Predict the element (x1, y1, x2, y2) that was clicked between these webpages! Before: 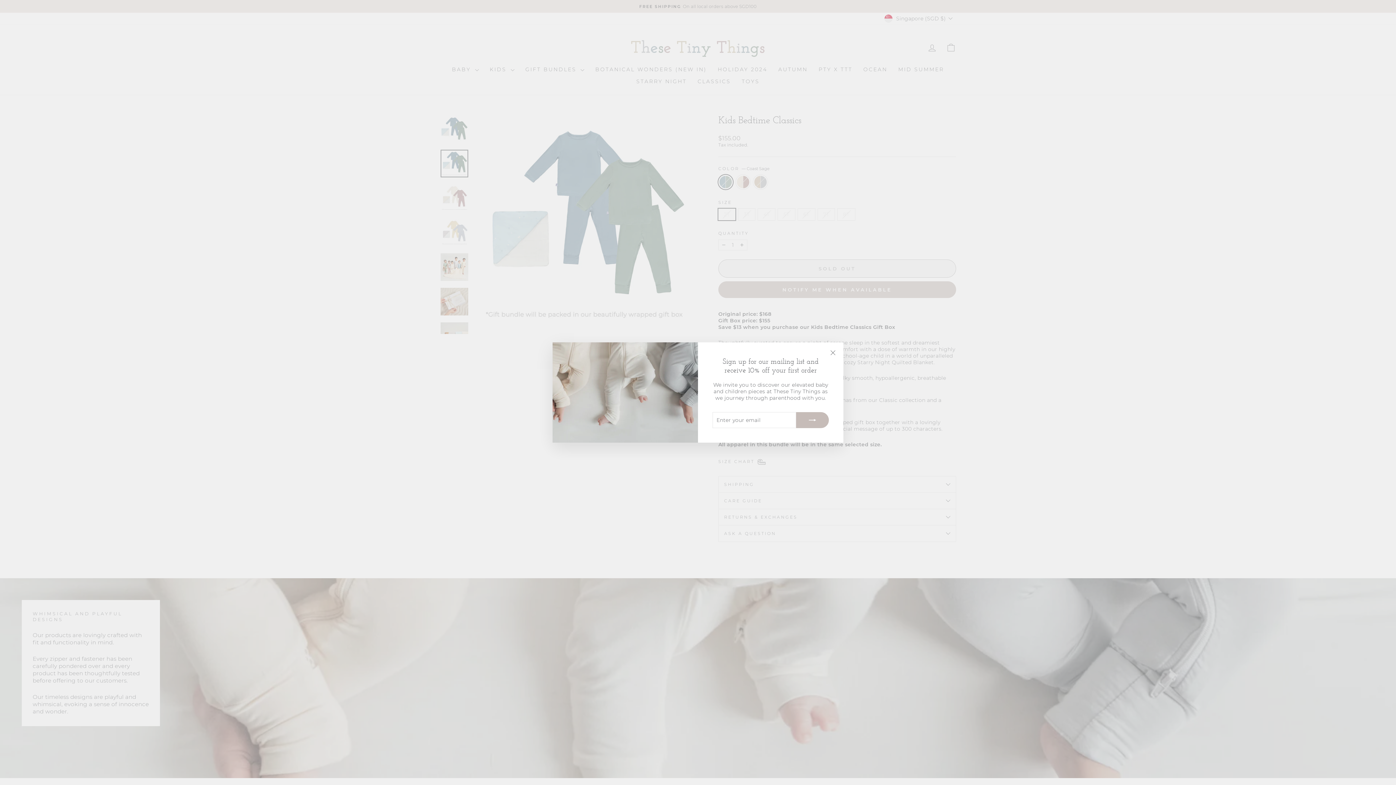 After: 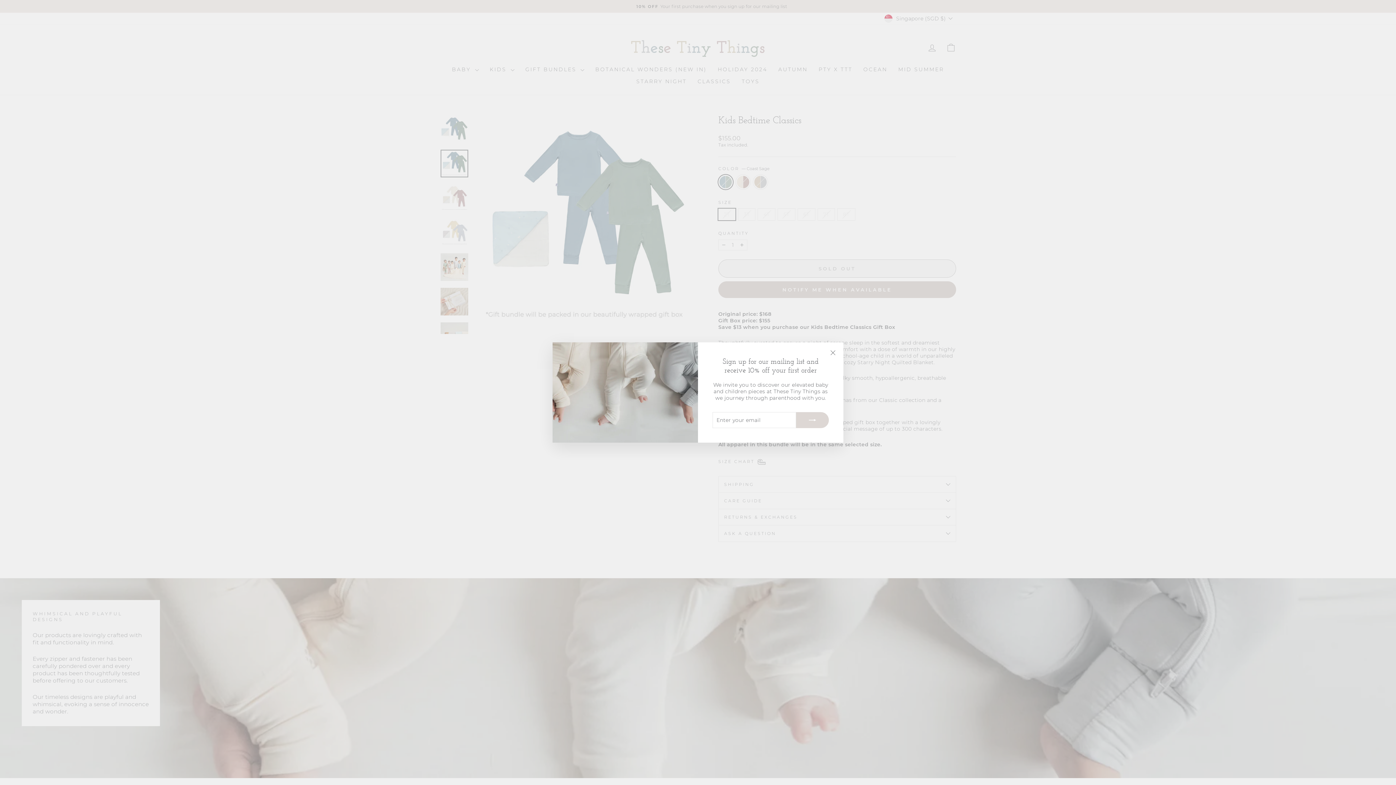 Action: bbox: (796, 412, 829, 428)